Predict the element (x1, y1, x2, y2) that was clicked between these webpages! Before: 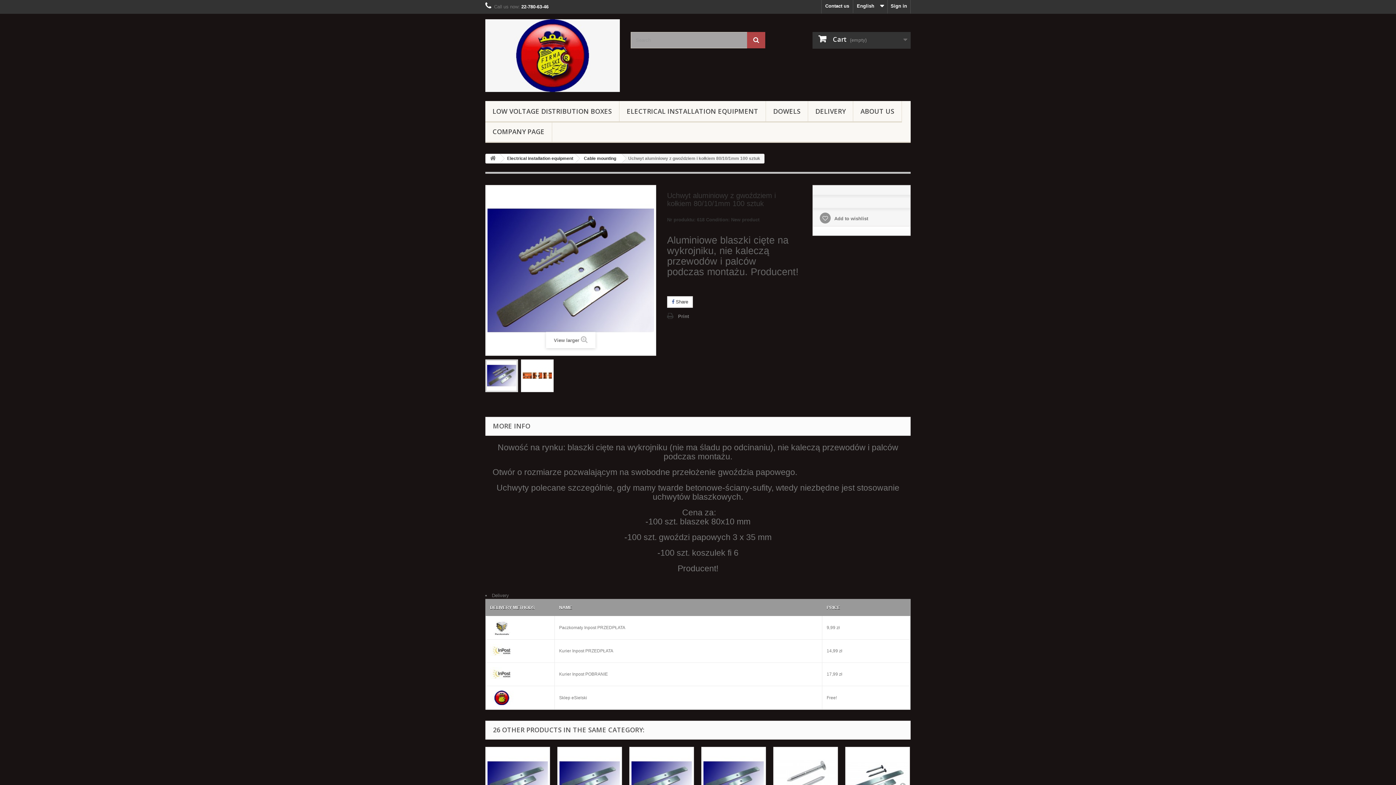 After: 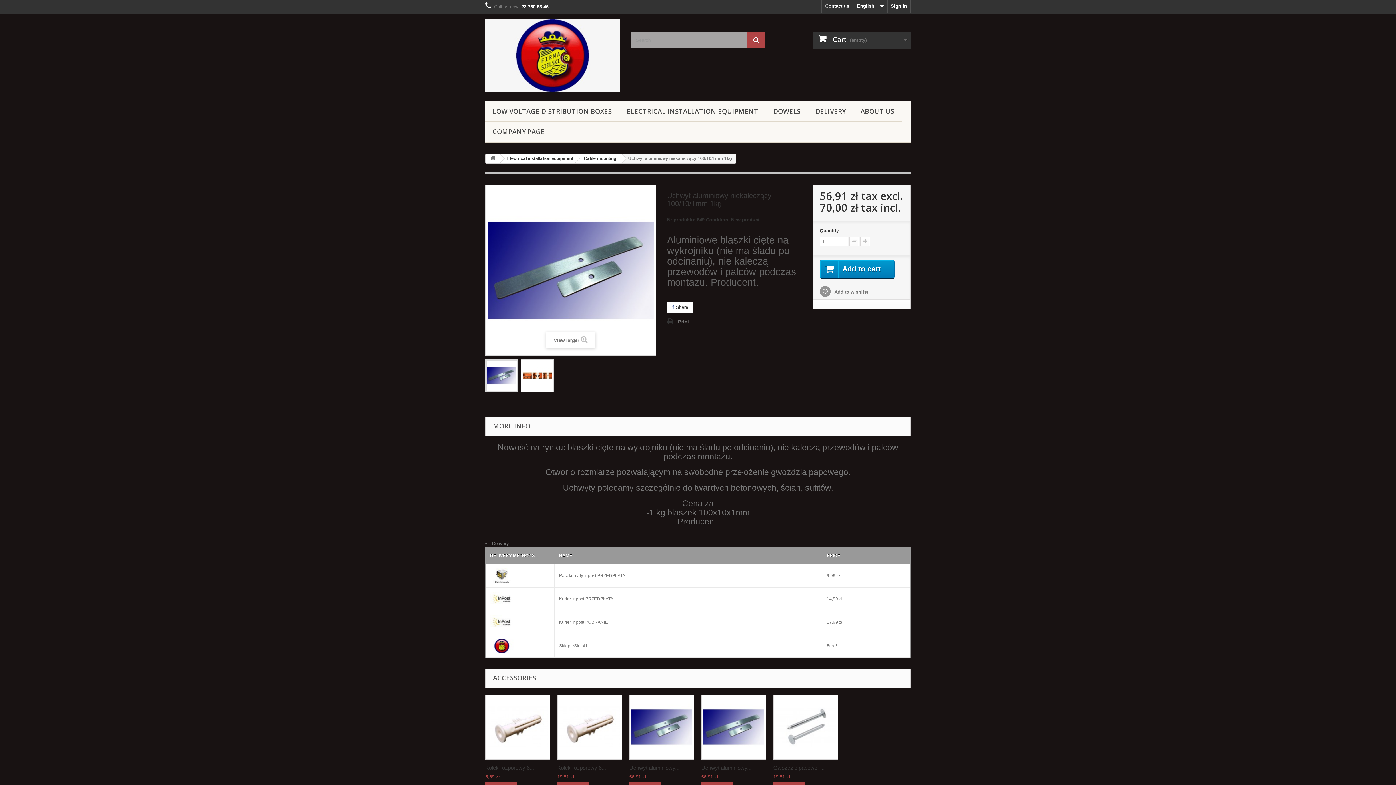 Action: bbox: (701, 747, 766, 811)